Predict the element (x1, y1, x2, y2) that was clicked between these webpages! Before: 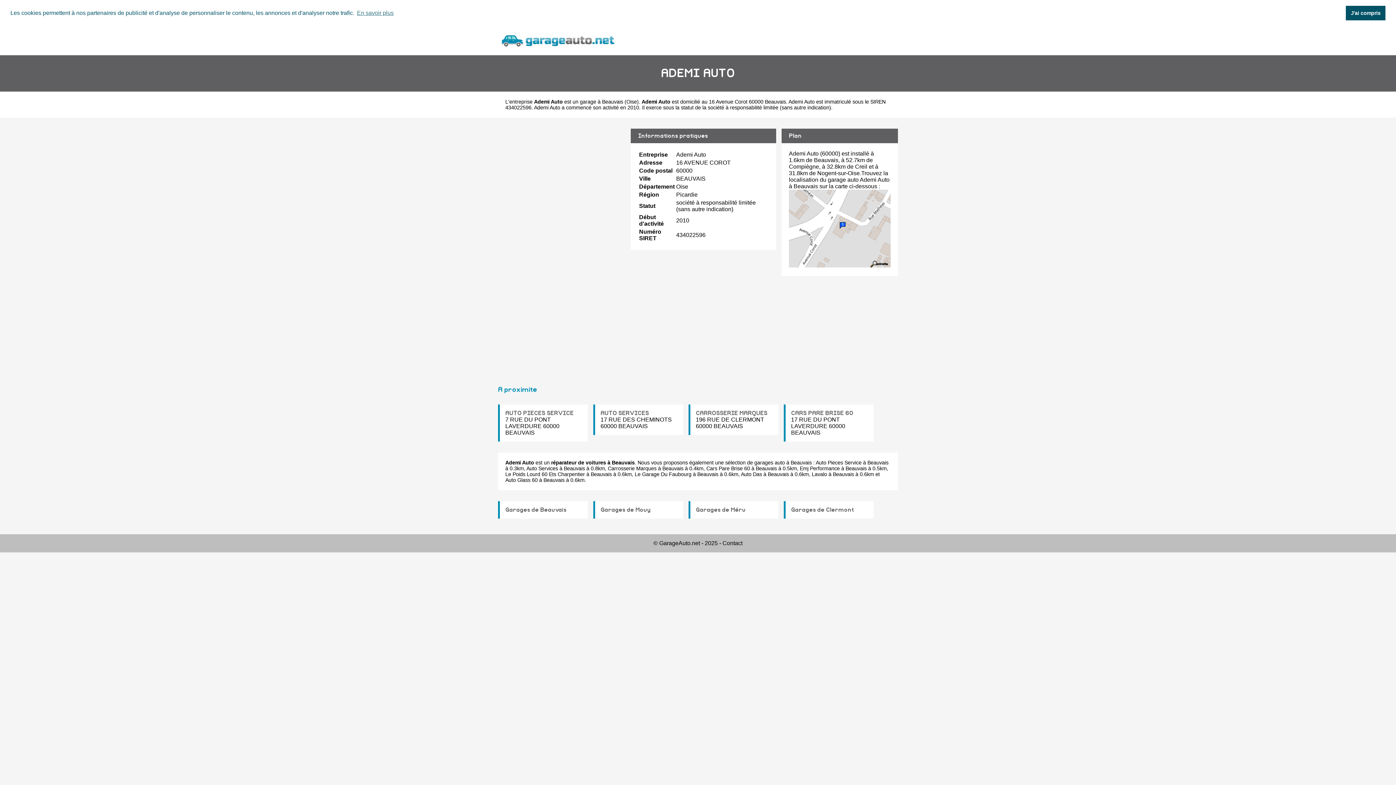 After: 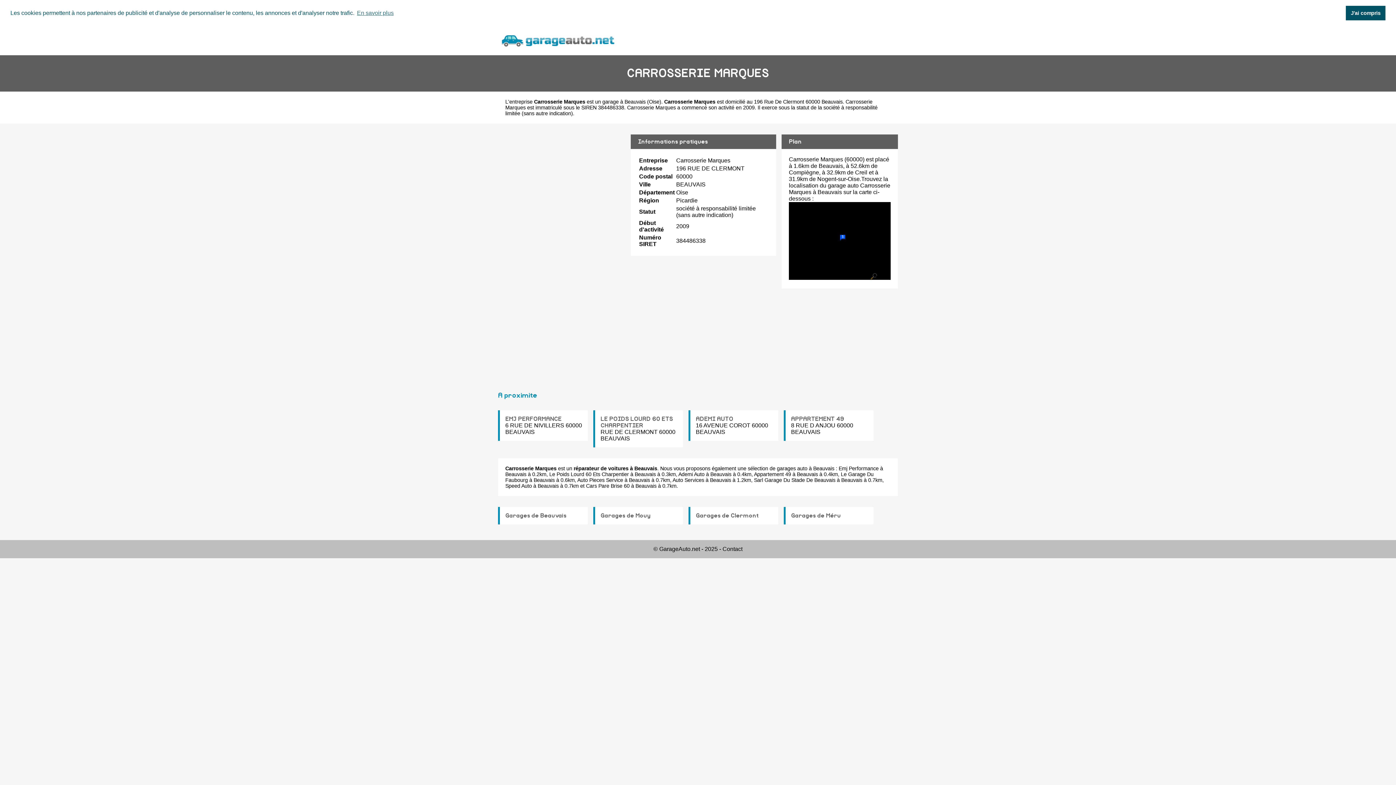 Action: bbox: (696, 410, 767, 416) label: CARROSSERIE MARQUES